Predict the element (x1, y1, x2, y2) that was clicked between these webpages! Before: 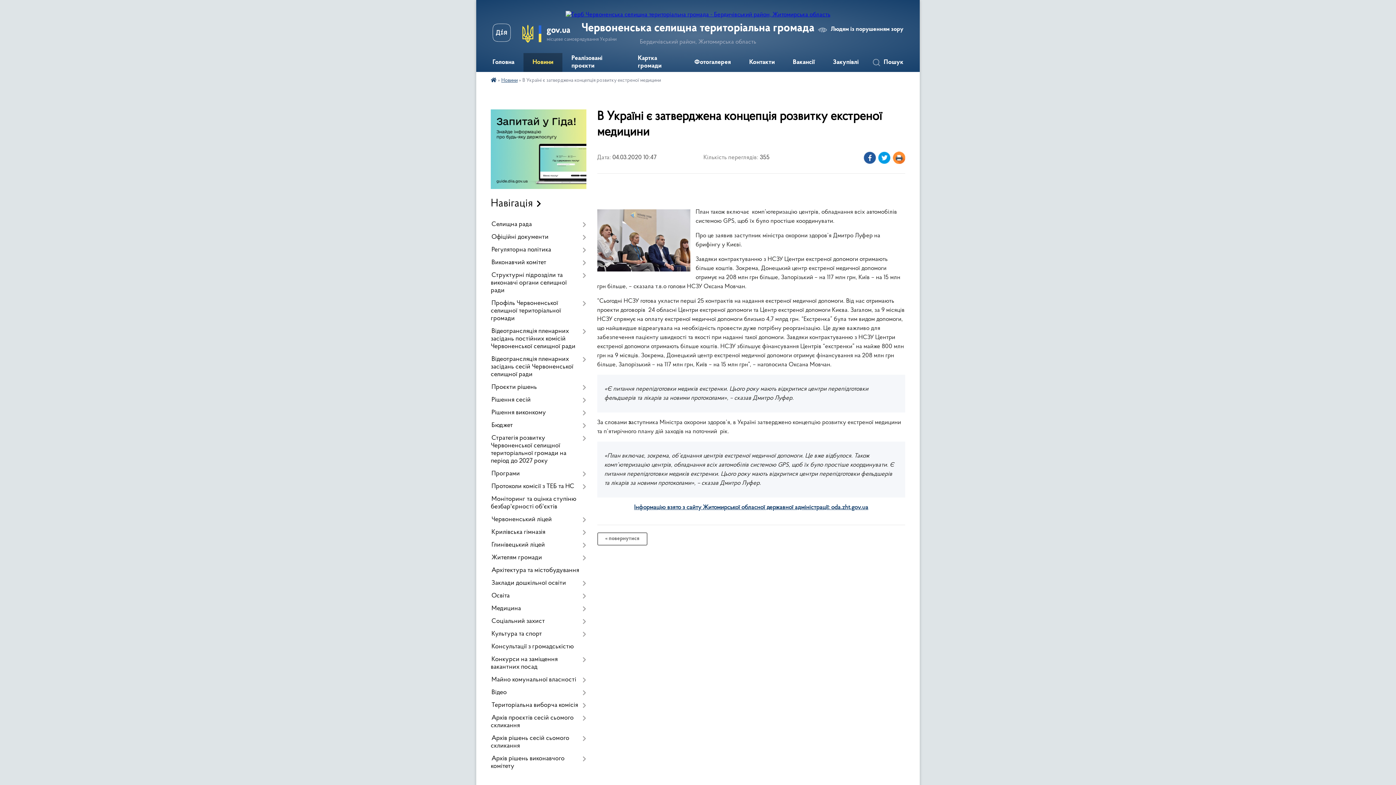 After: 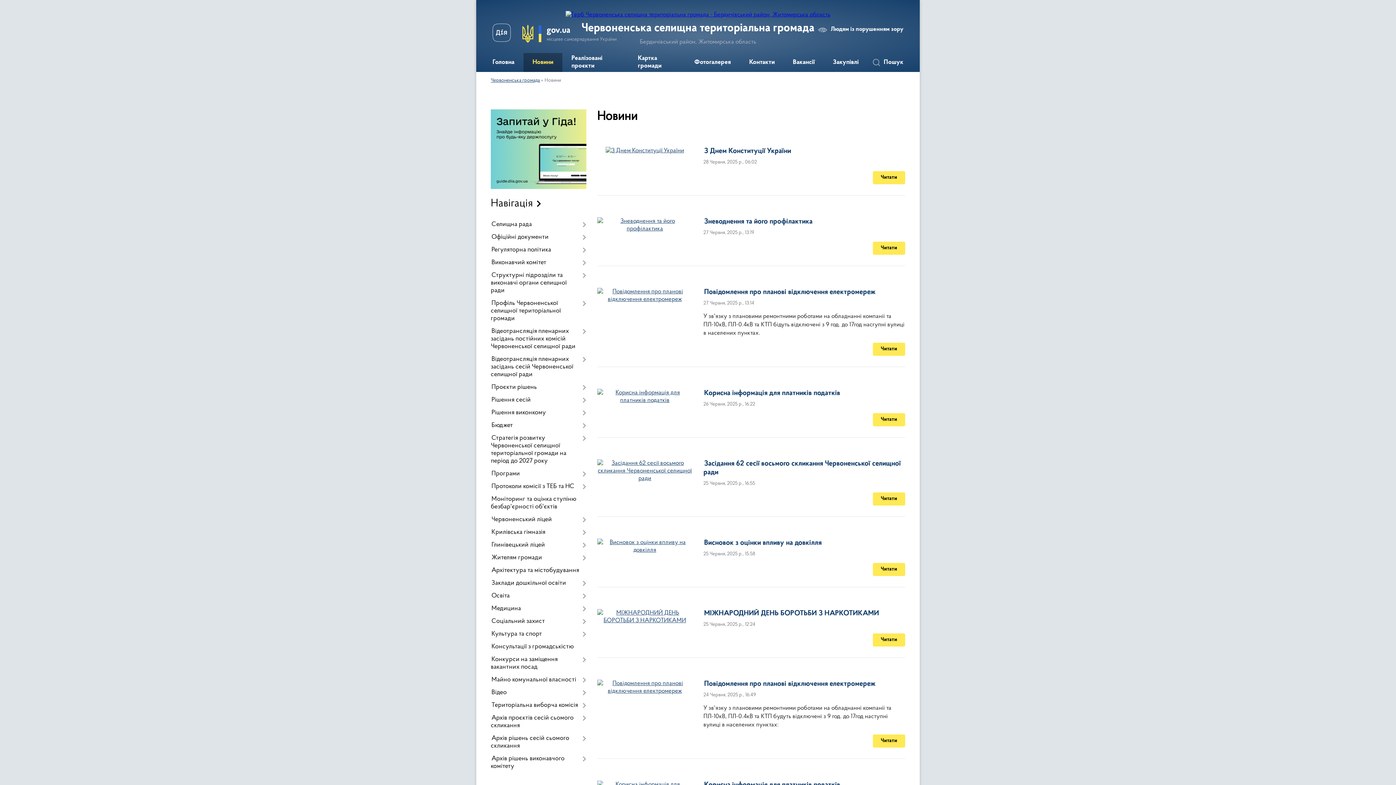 Action: bbox: (597, 532, 647, 545) label: « повернутися